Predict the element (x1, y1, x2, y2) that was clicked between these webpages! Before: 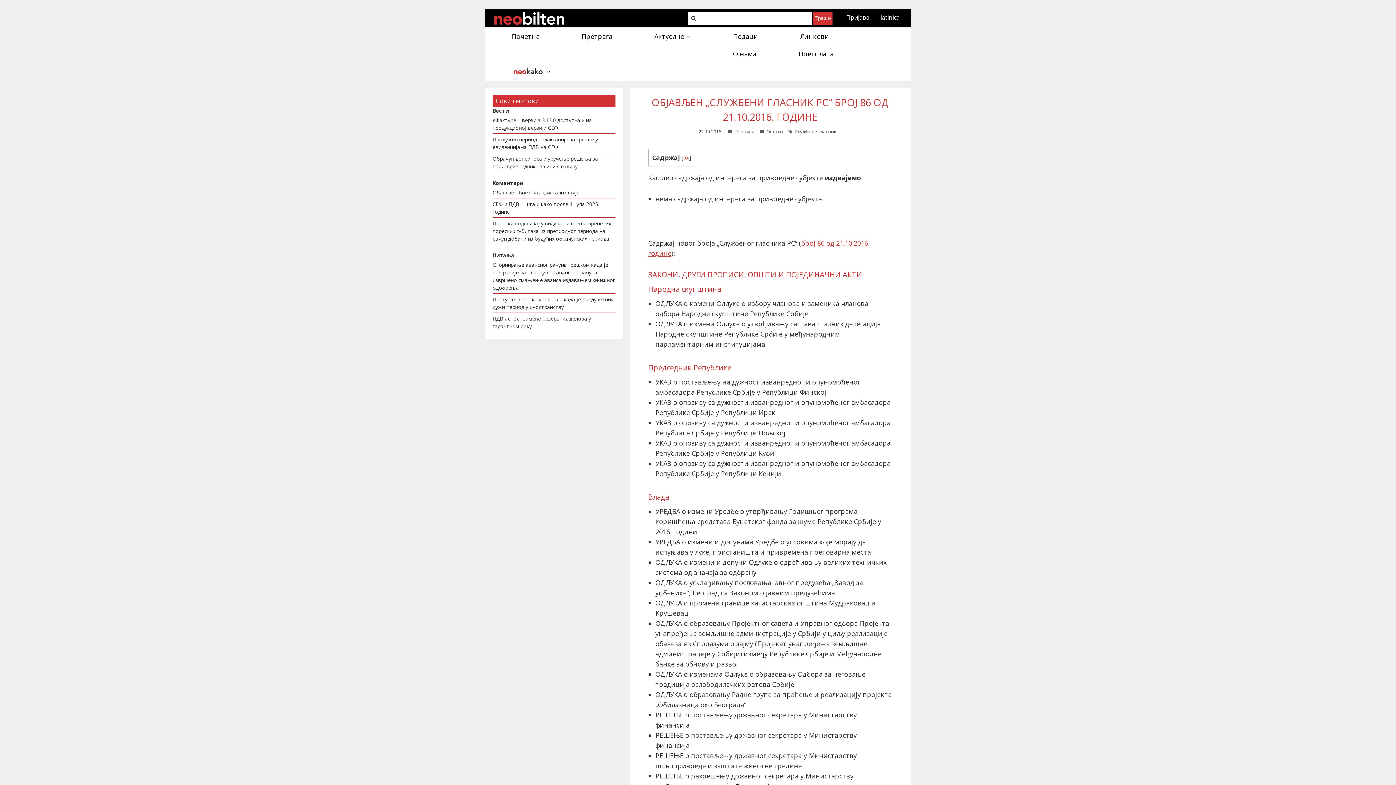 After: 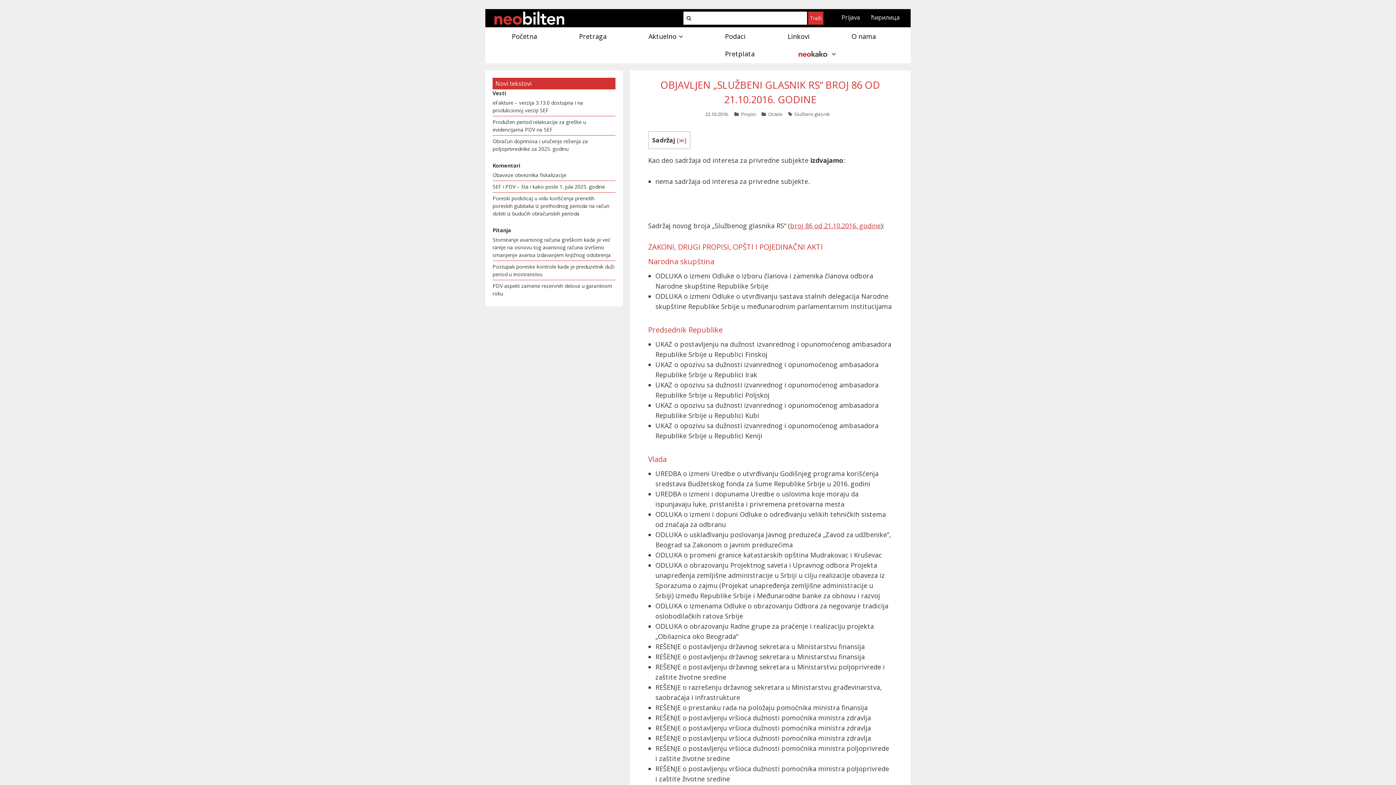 Action: bbox: (875, 9, 905, 25) label: latinica